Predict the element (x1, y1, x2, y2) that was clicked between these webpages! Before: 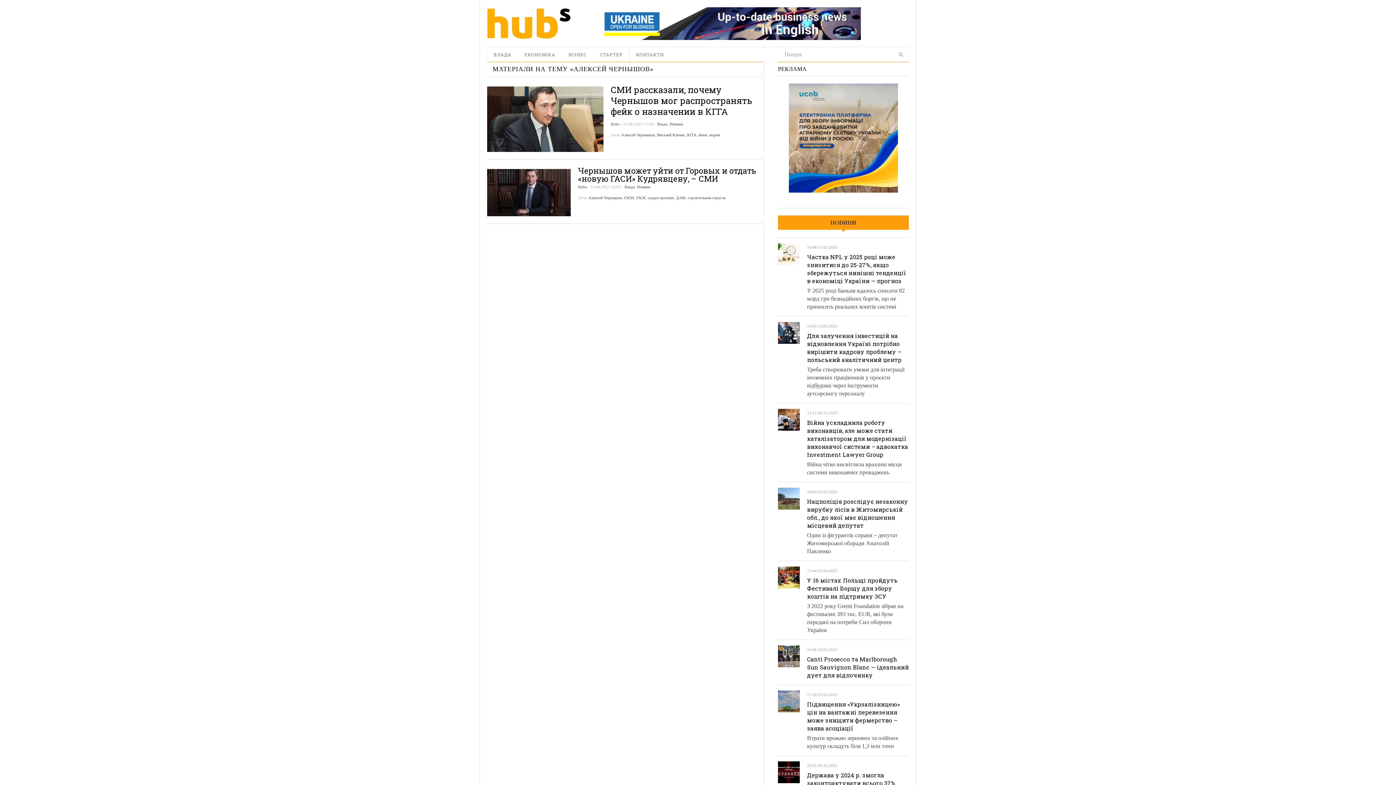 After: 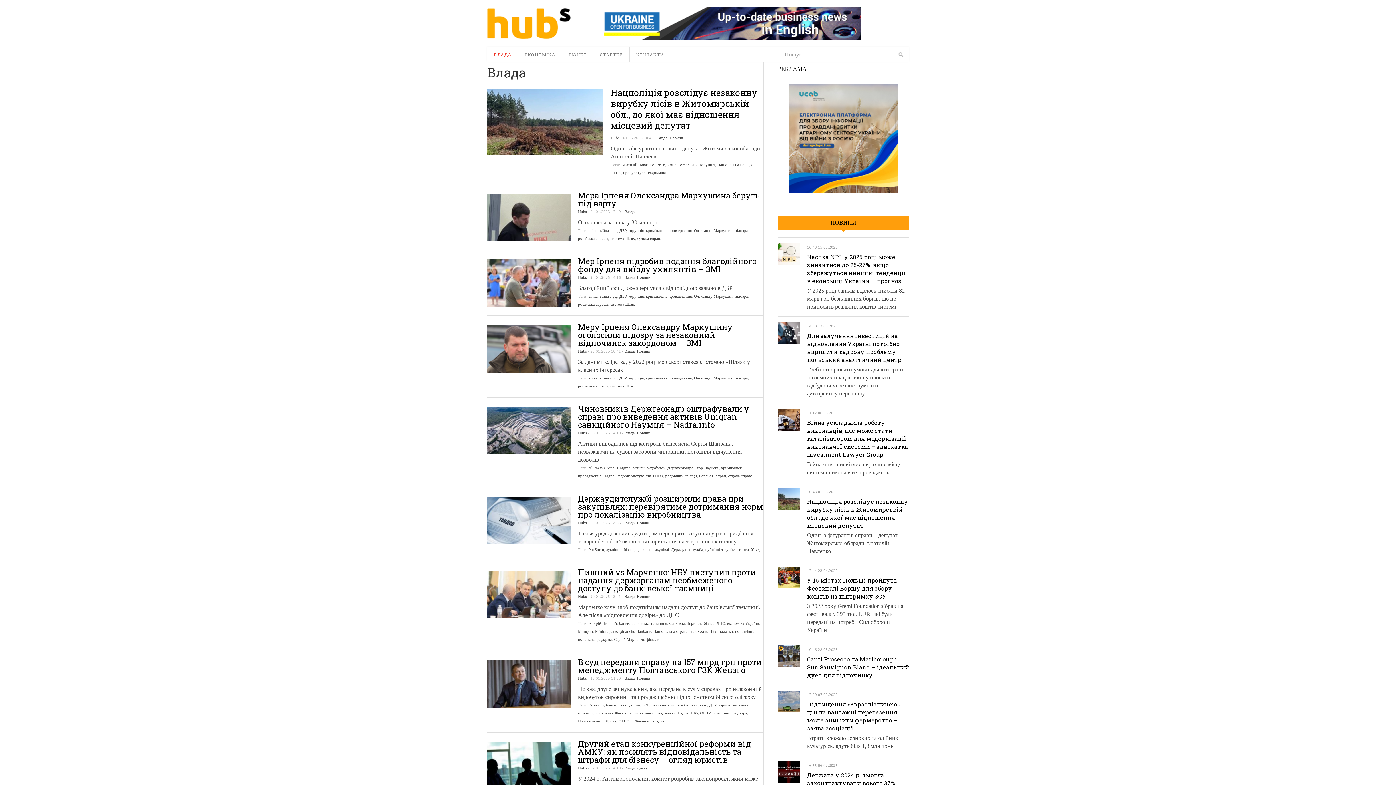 Action: label: Влада bbox: (624, 184, 634, 189)